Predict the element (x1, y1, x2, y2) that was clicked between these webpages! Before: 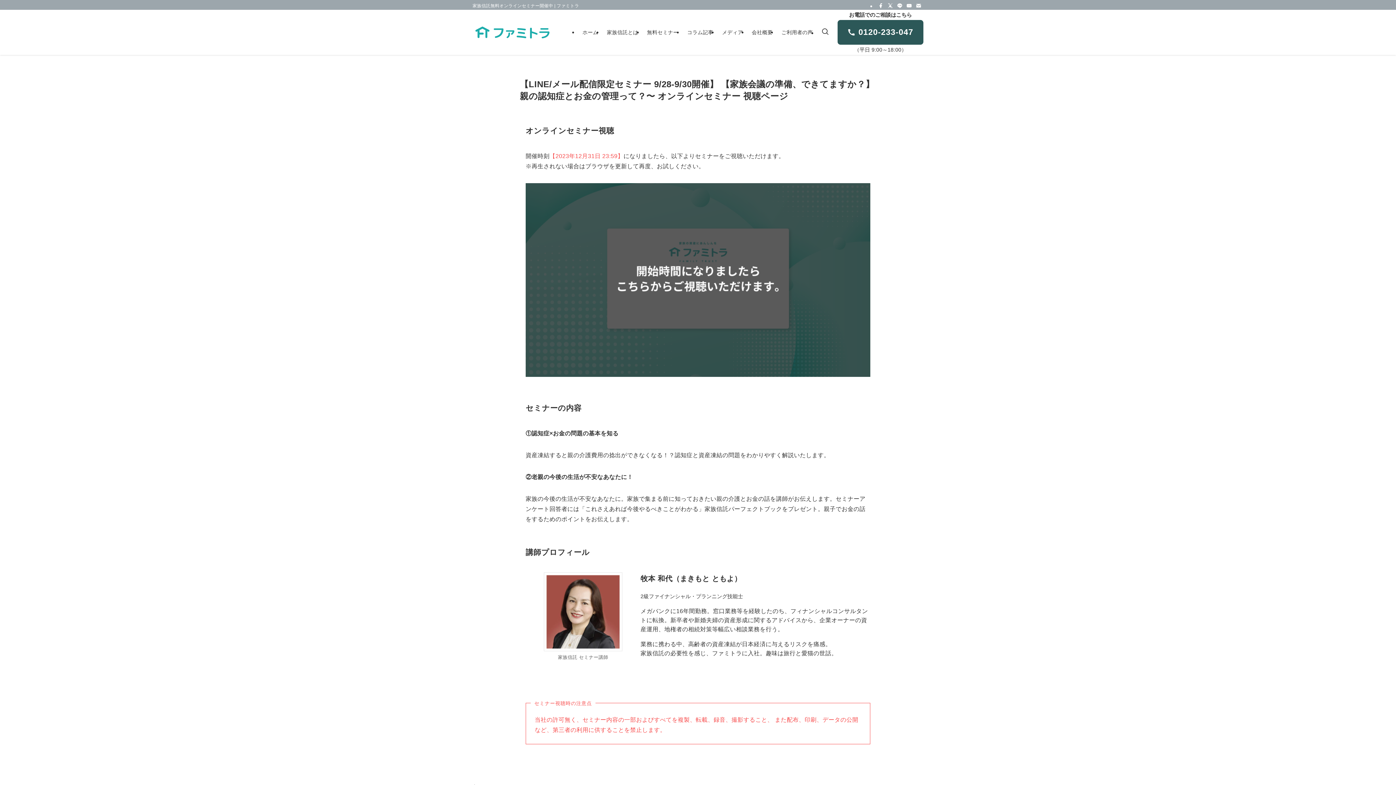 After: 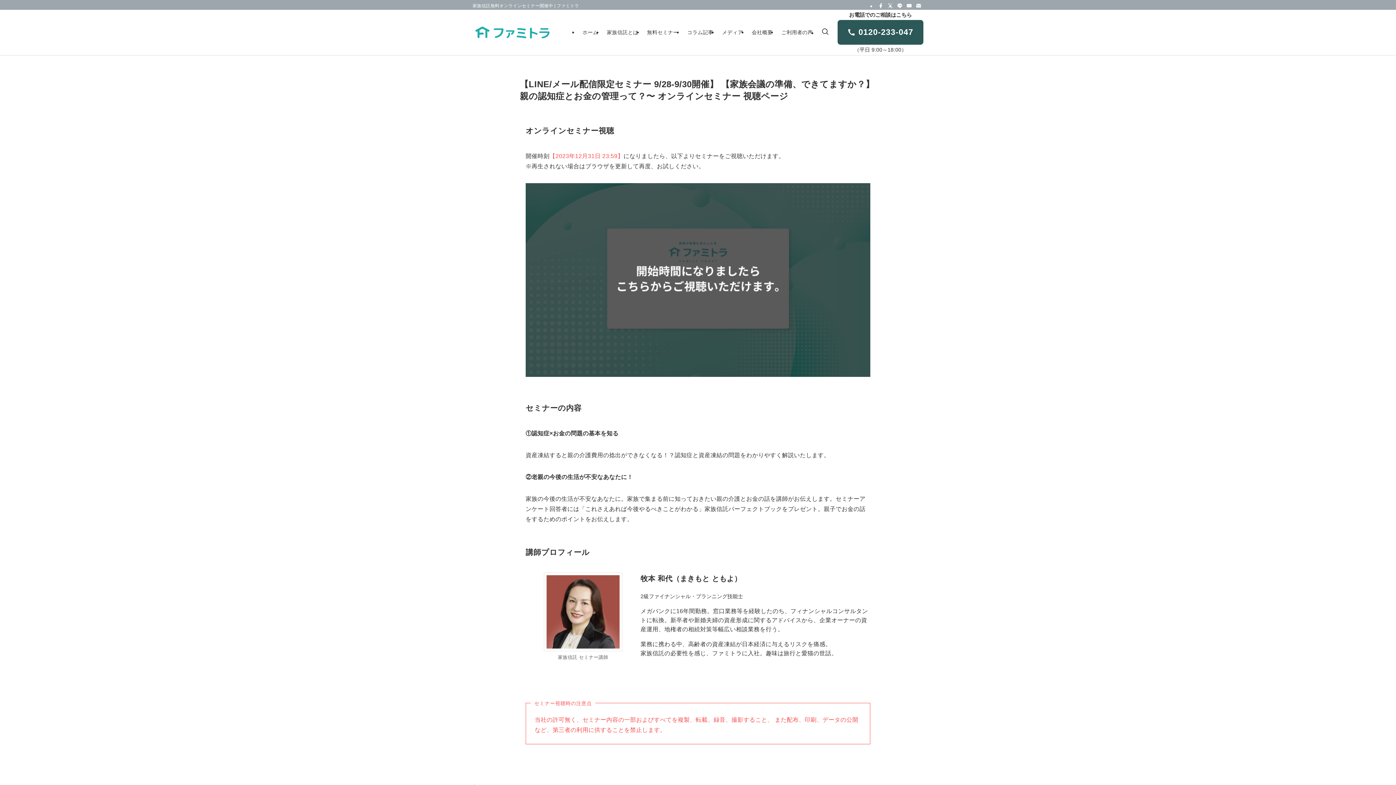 Action: label: contact bbox: (914, 1, 923, 9)